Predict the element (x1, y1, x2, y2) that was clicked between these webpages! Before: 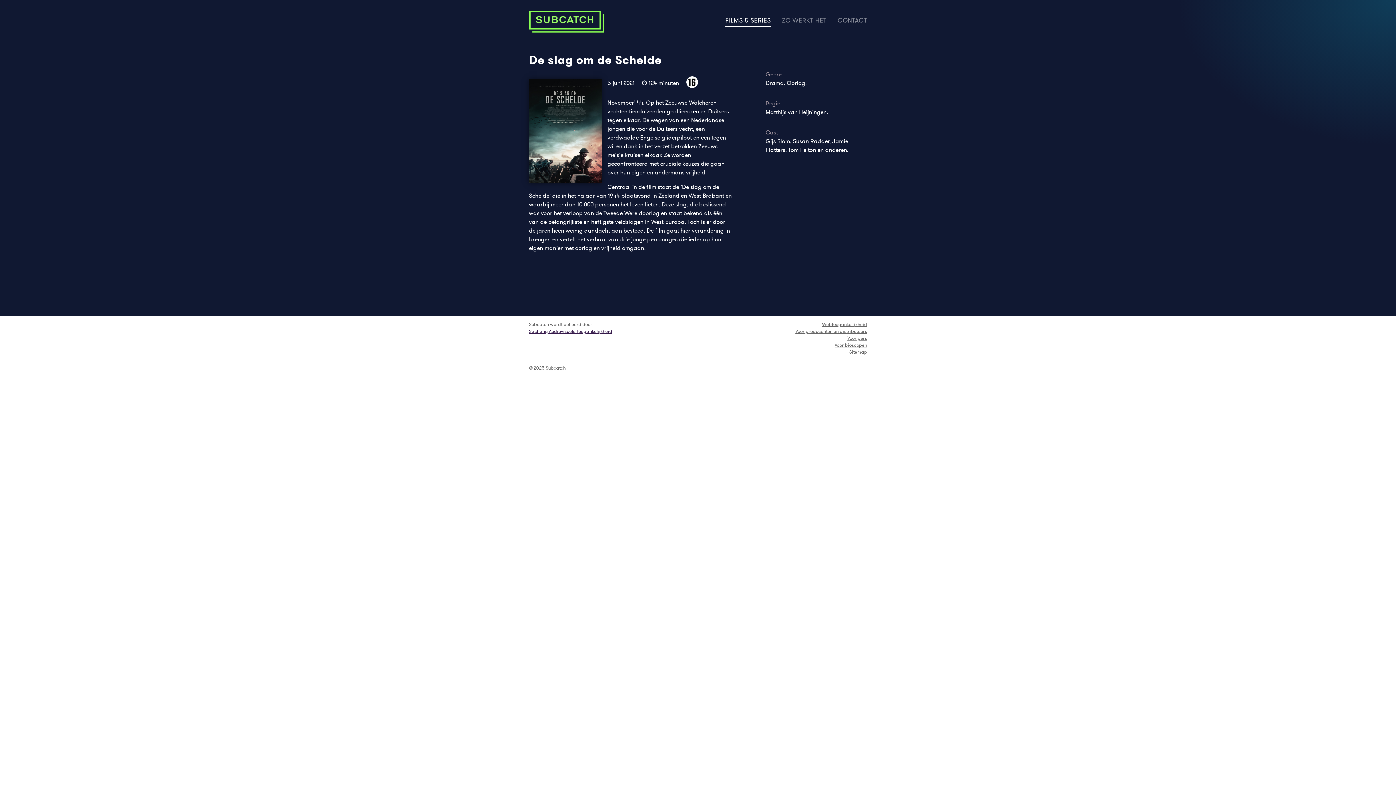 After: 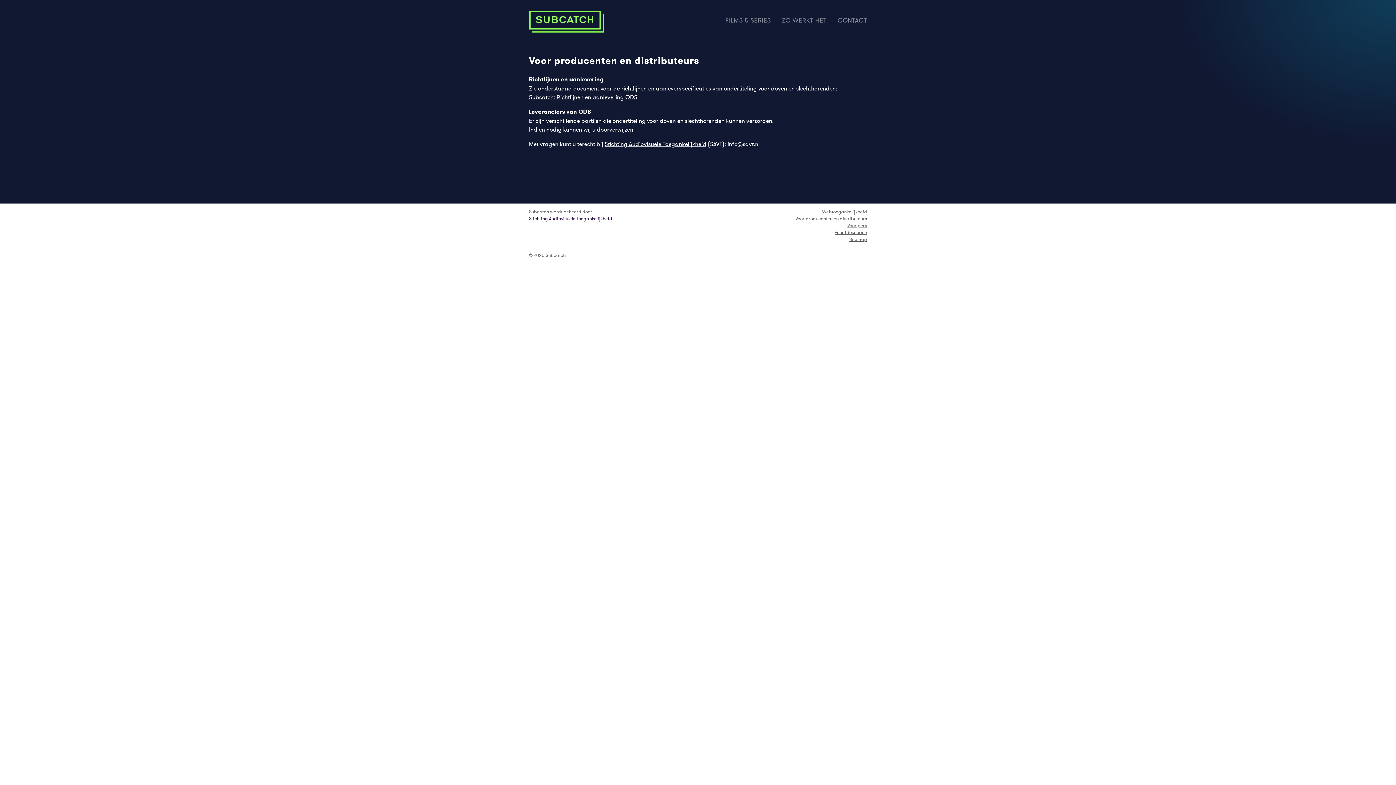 Action: label: Voor producenten en distributeurs bbox: (795, 328, 867, 334)